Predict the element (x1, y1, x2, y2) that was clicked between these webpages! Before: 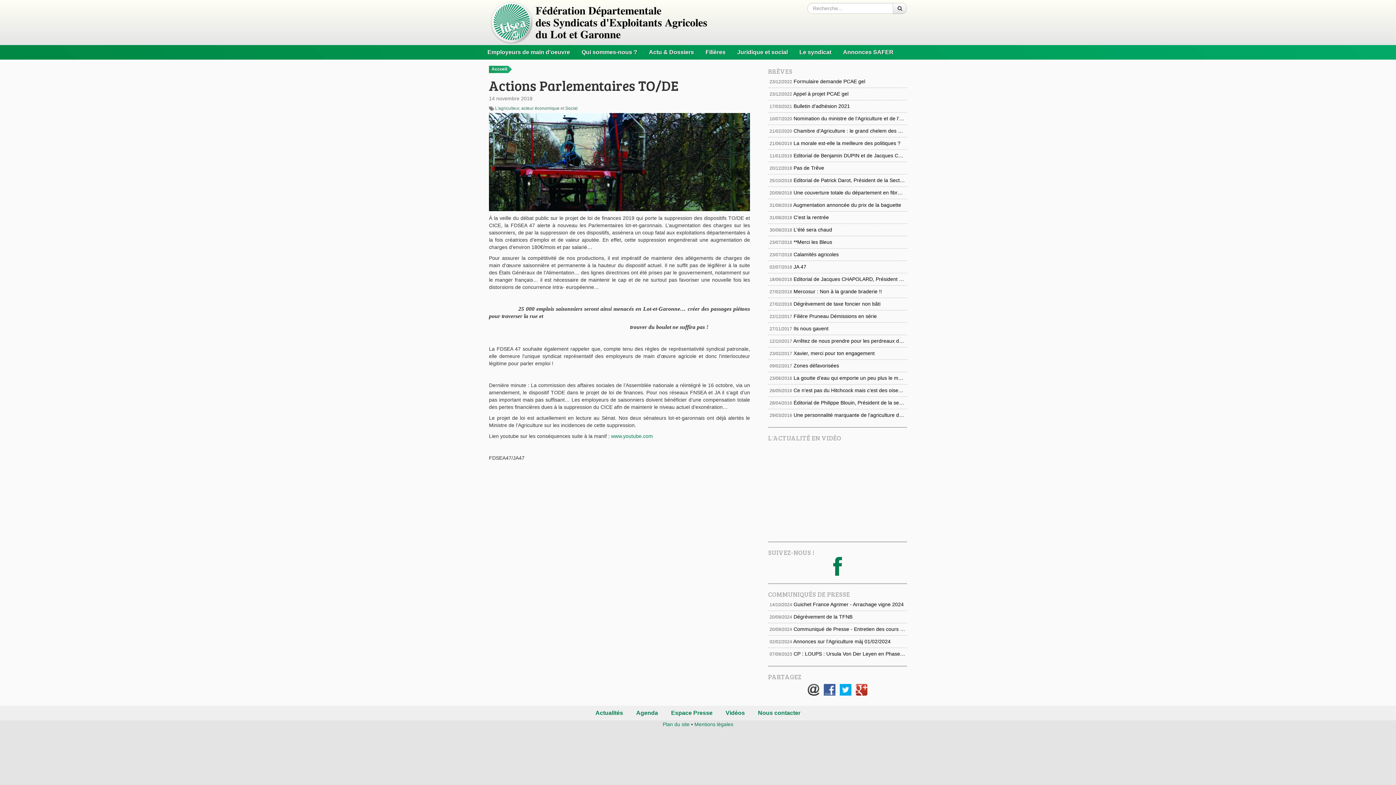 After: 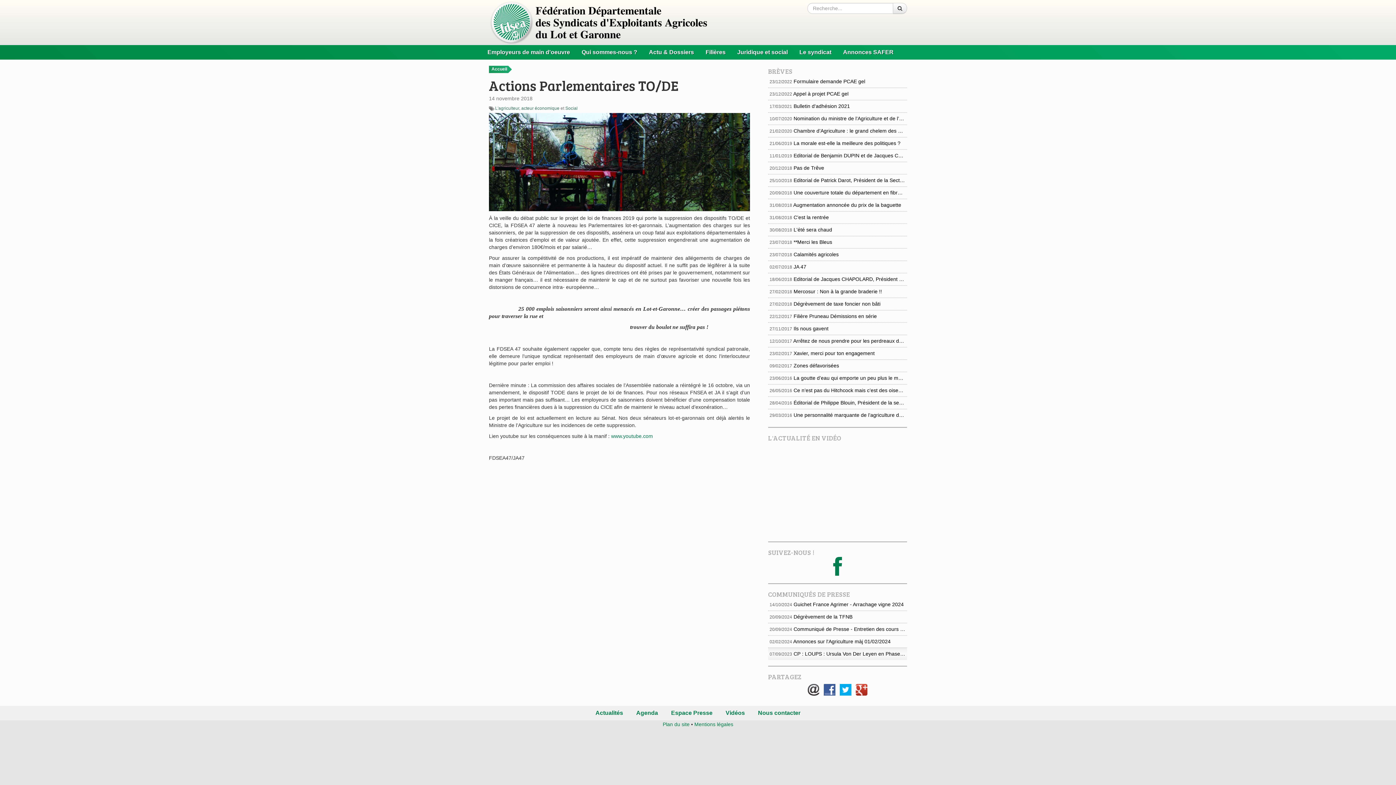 Action: label: 07/09/2023 CP : LOUPS : Ursula Von Der Leyen en Phase avec la profession agricole française bbox: (768, 648, 907, 660)